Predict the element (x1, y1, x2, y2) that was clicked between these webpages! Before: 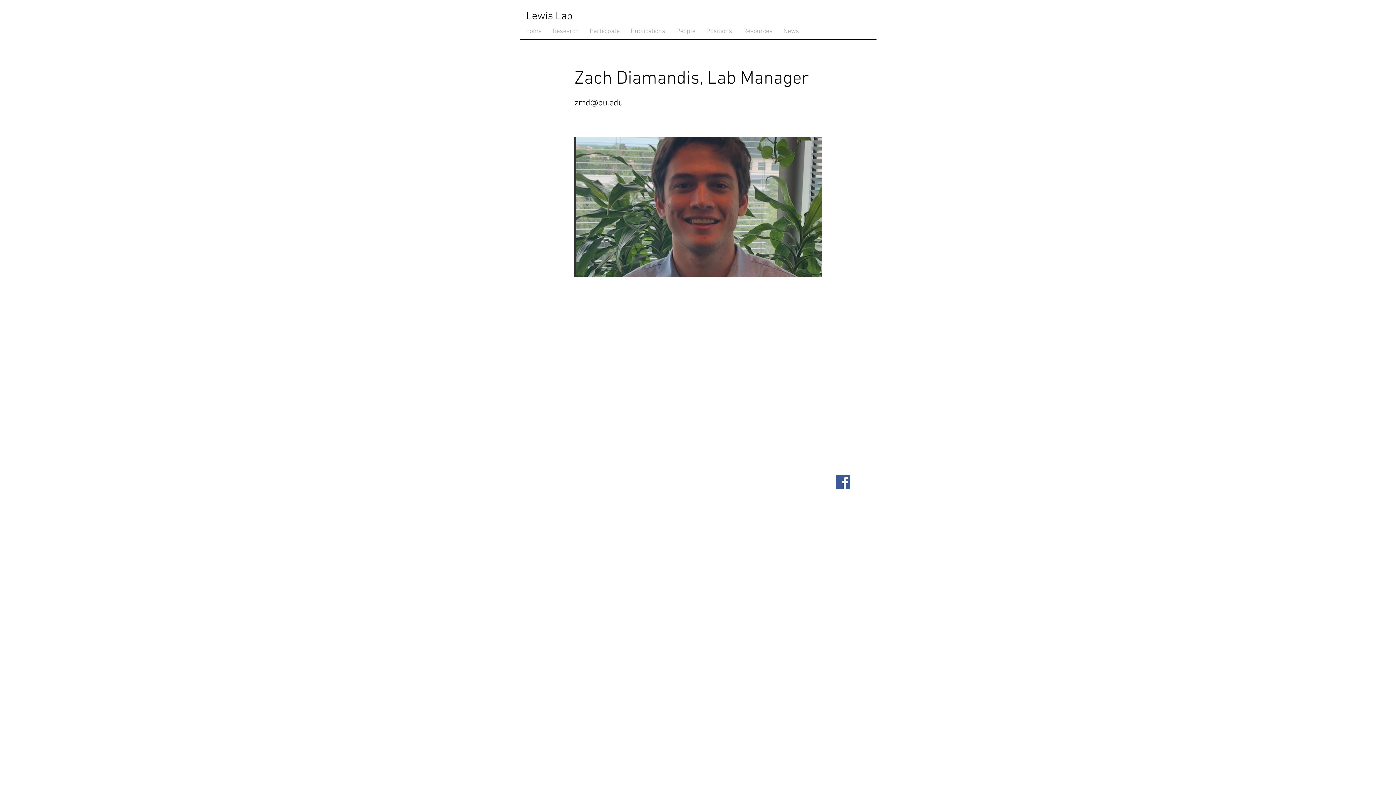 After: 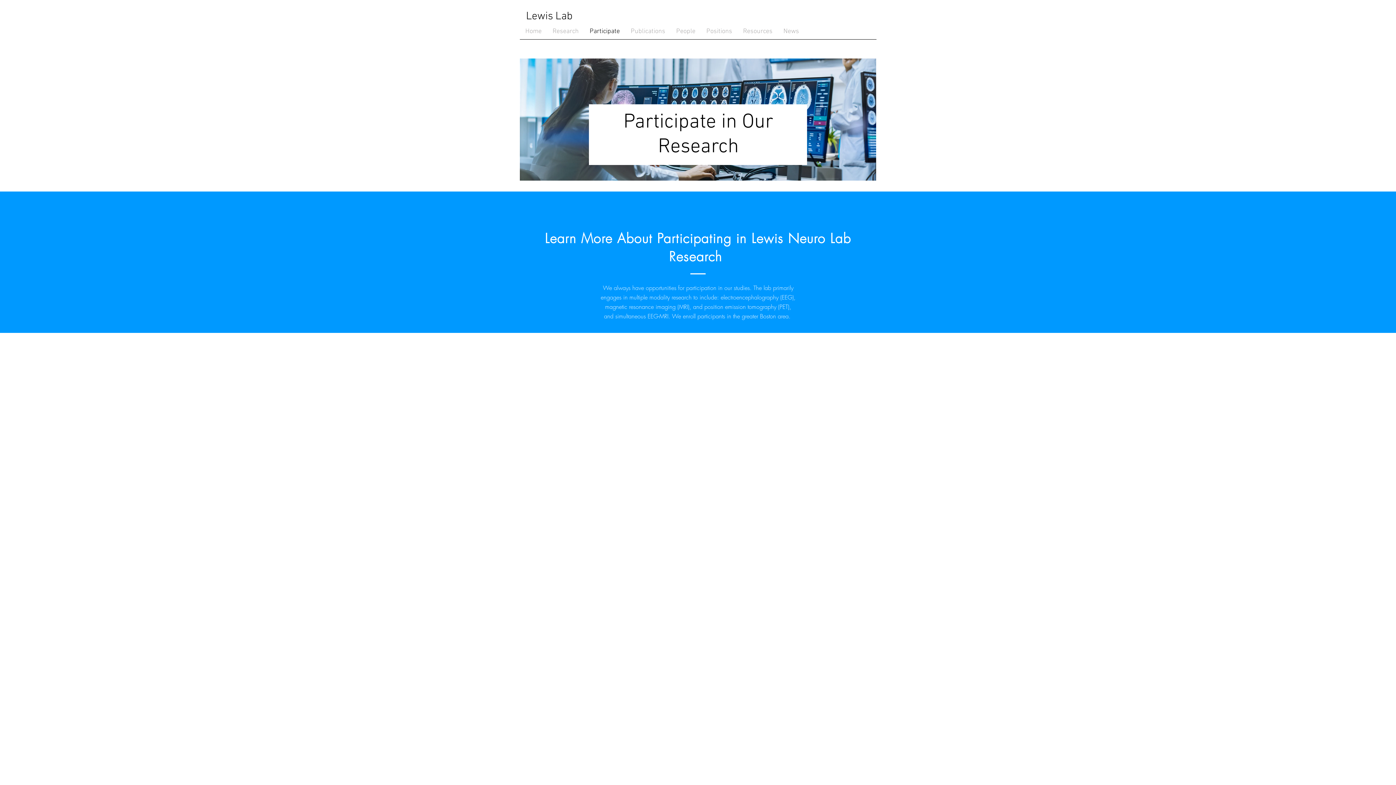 Action: bbox: (584, 26, 625, 36) label: Participate